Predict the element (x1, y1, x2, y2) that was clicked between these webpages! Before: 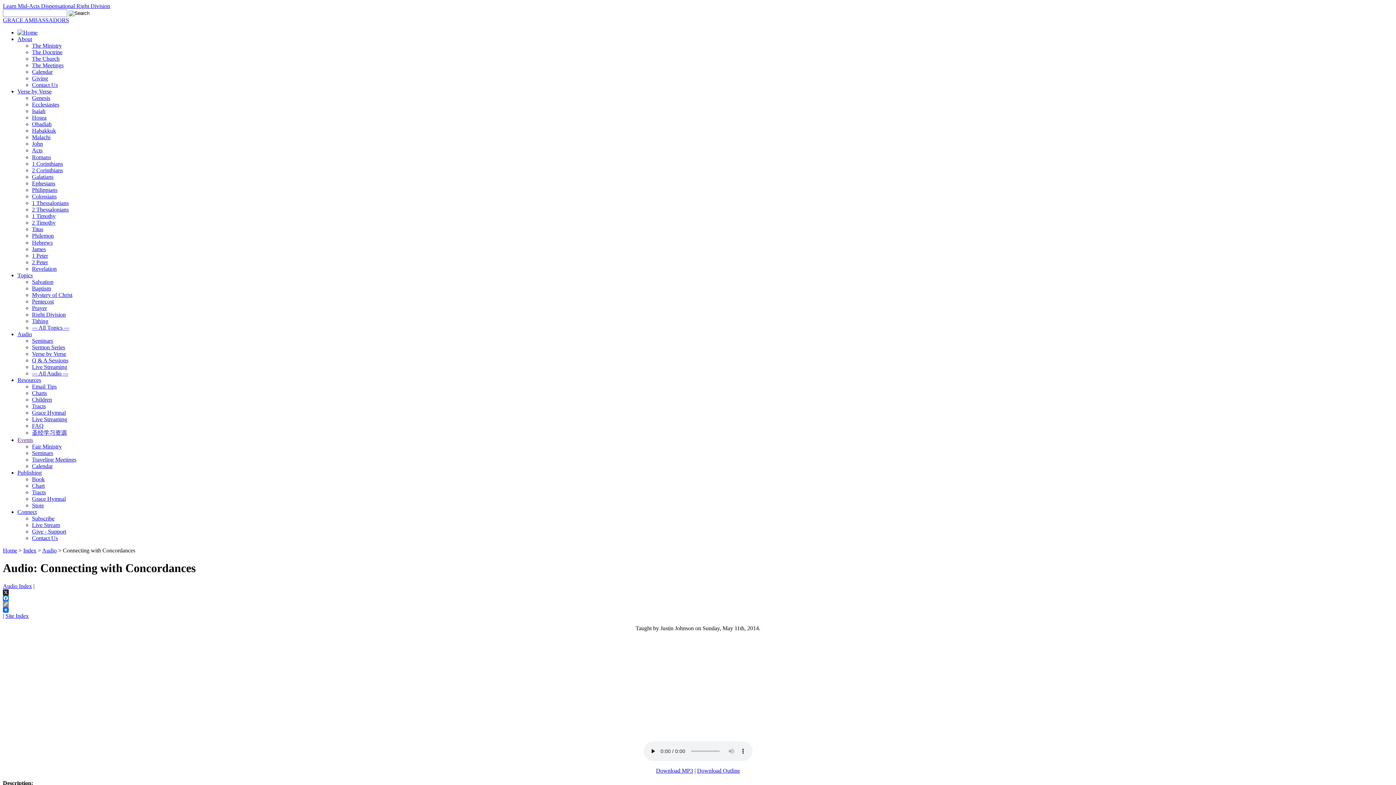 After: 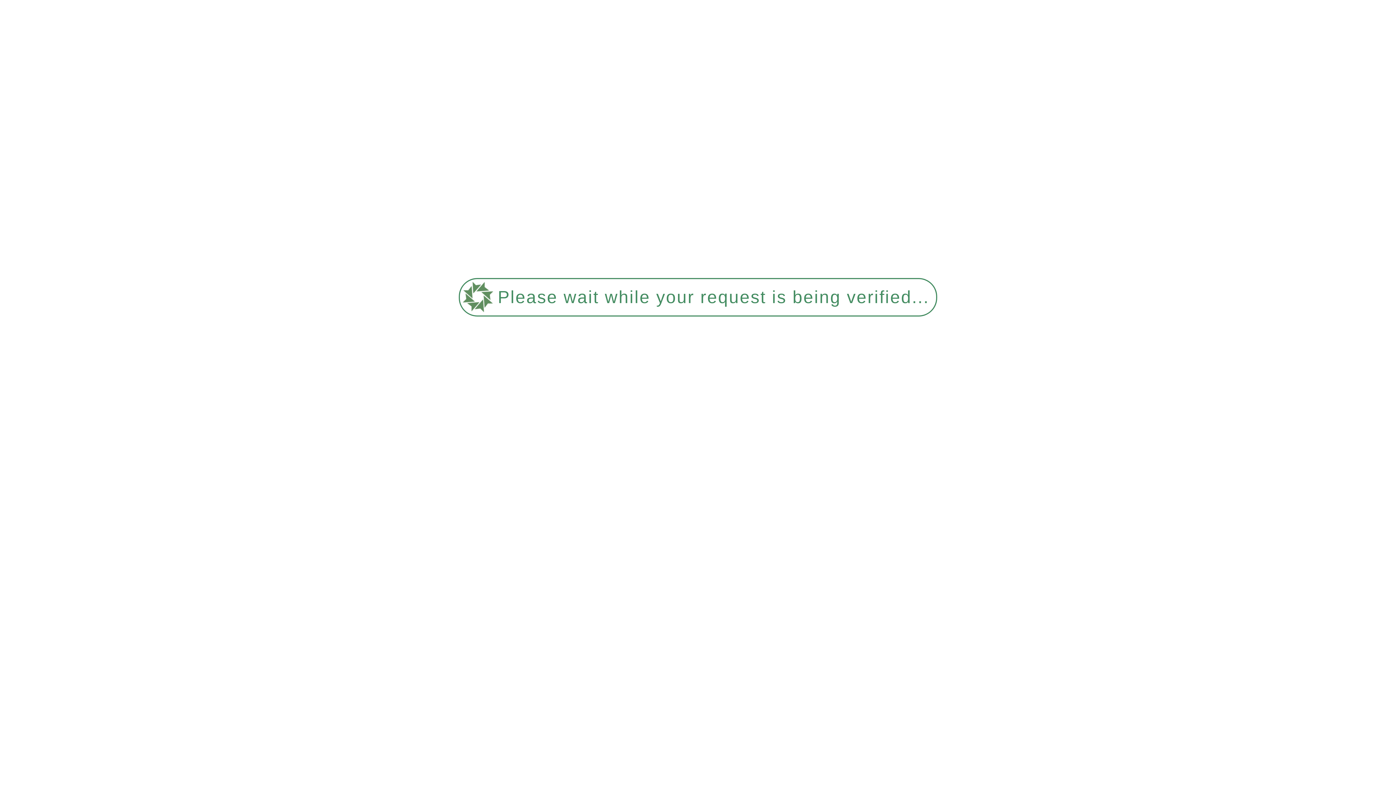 Action: bbox: (32, 173, 53, 180) label: Galatians